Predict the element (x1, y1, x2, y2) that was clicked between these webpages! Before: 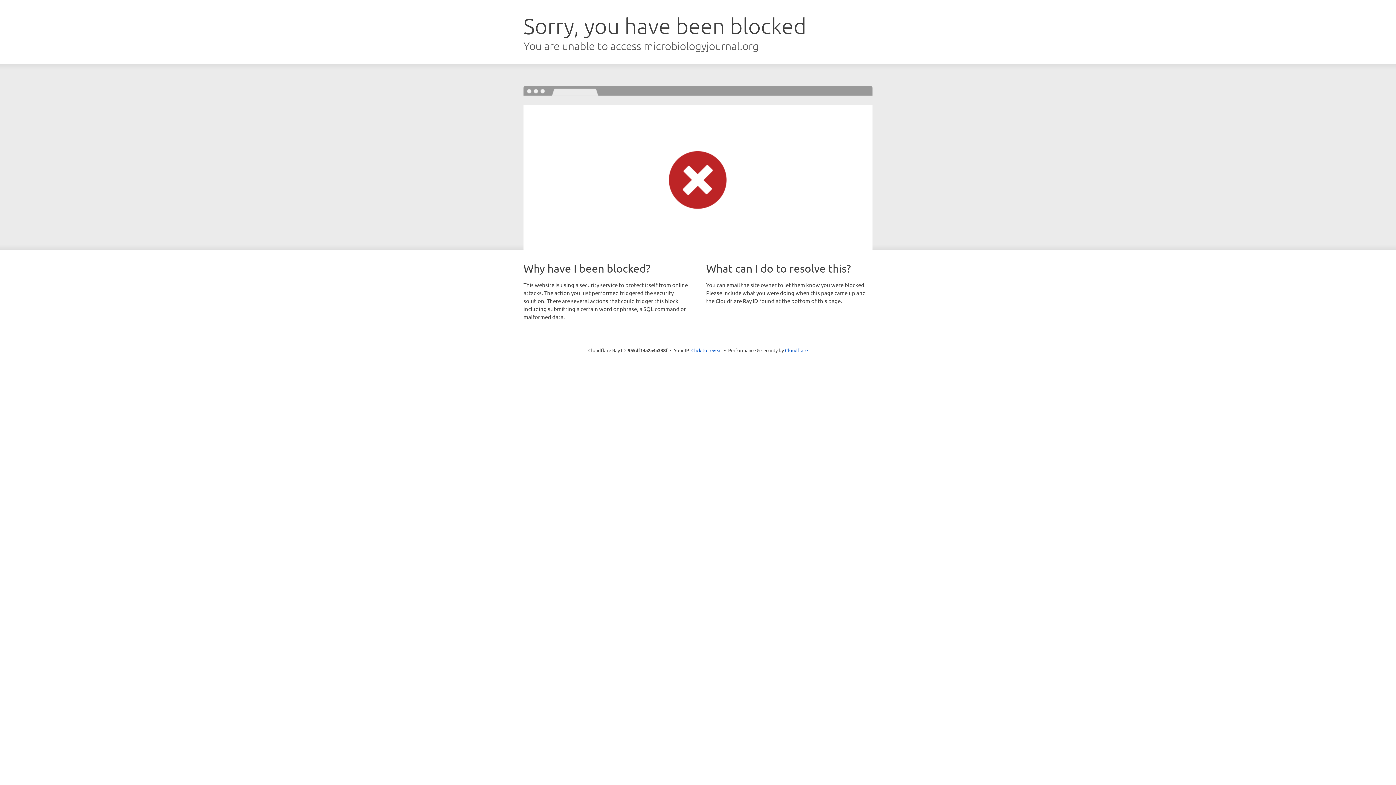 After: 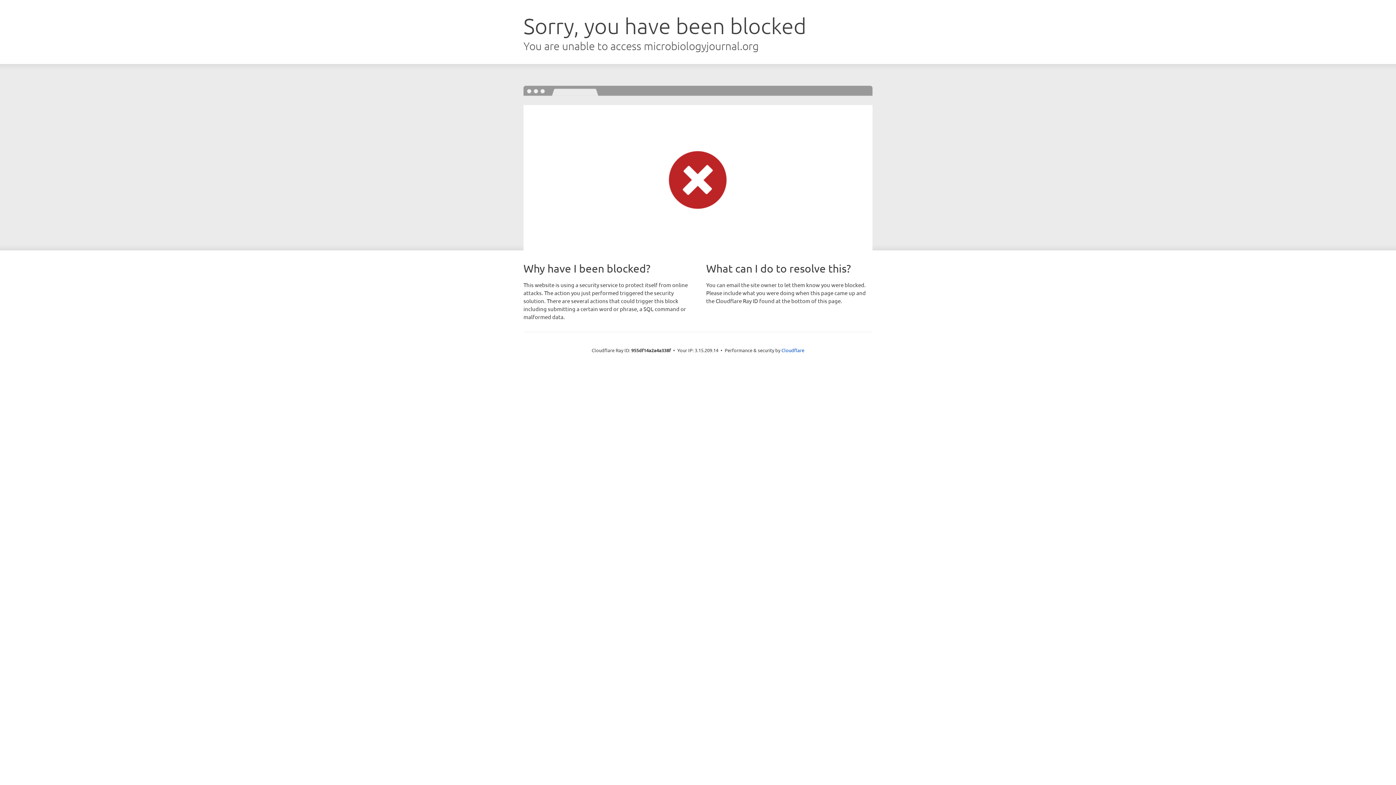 Action: bbox: (691, 346, 722, 353) label: Click to reveal